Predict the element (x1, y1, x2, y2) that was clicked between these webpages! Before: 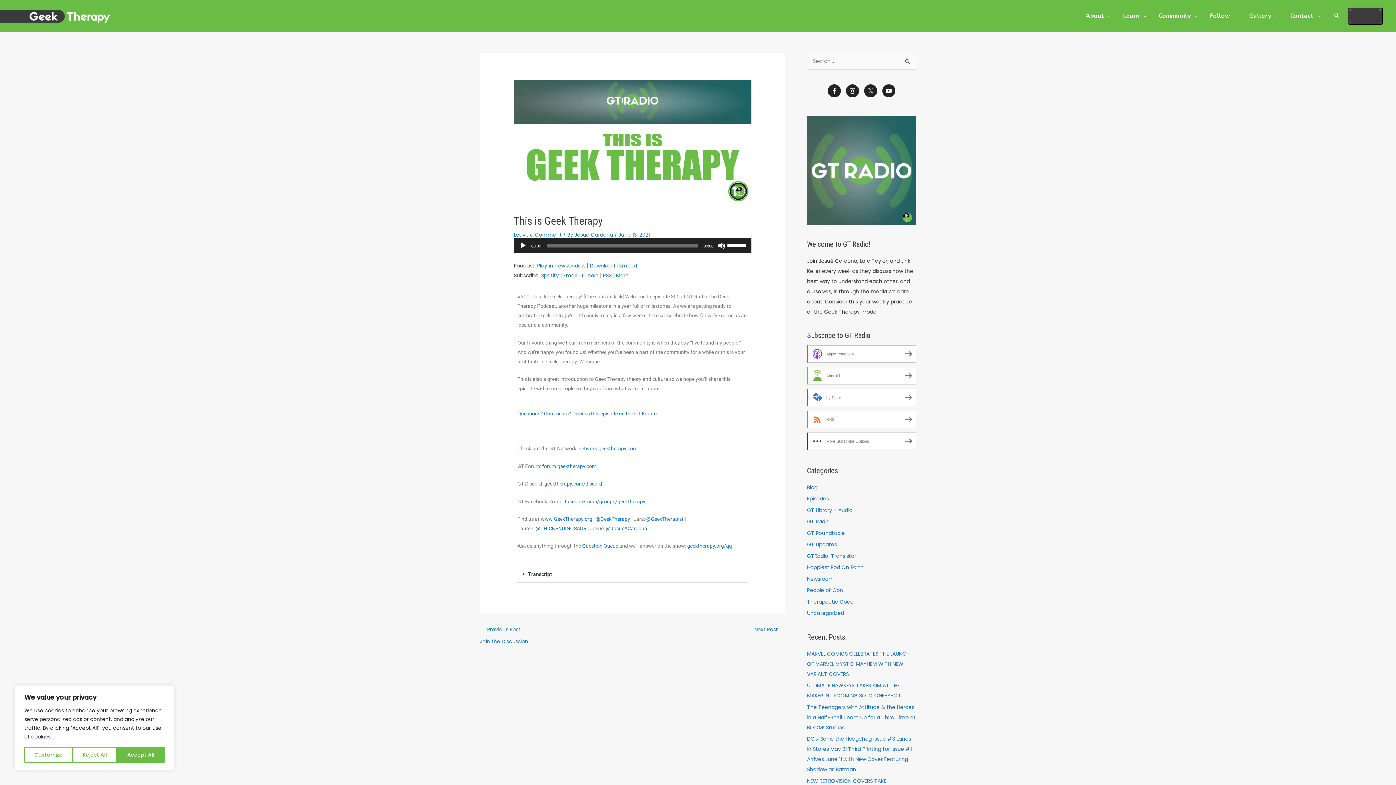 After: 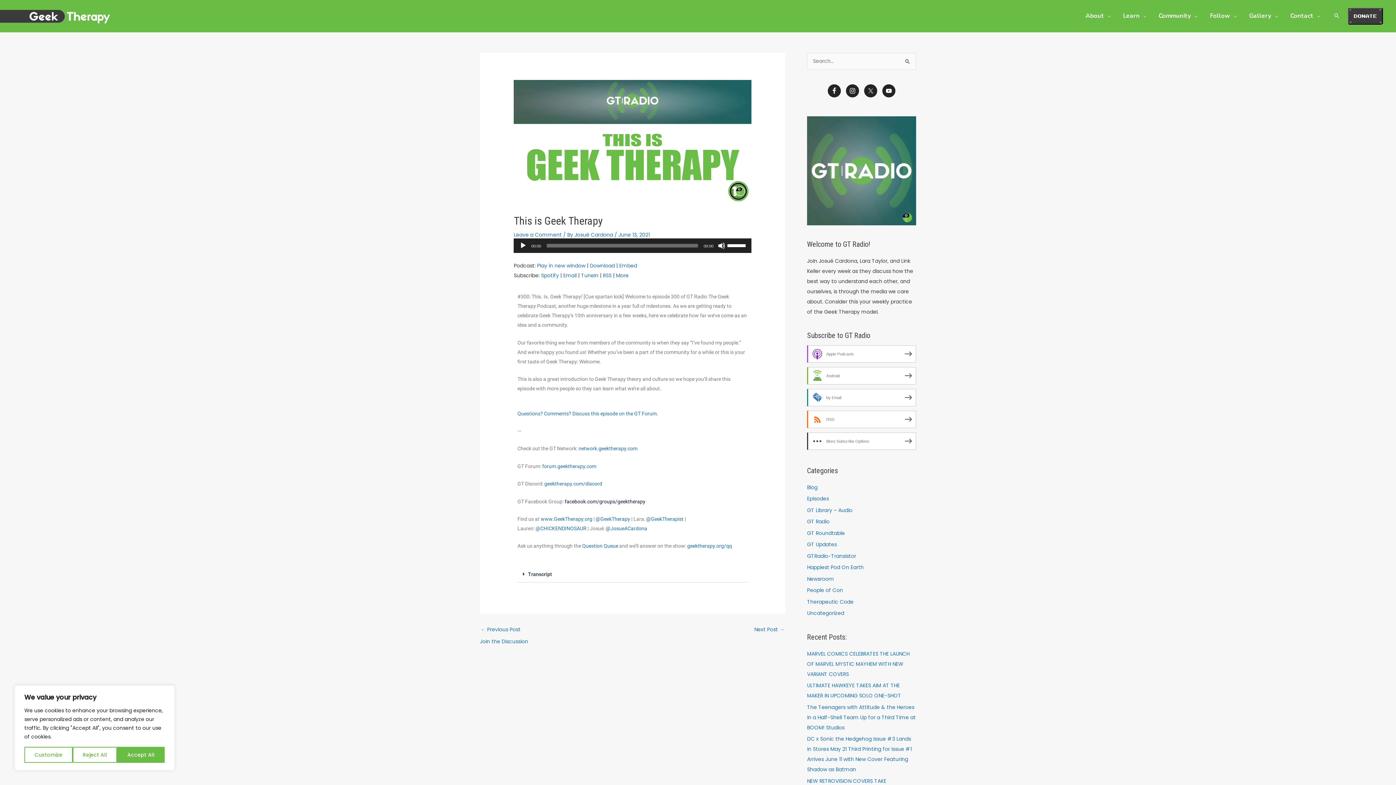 Action: bbox: (564, 498, 645, 504) label: facebook.com/groups/geektherapy